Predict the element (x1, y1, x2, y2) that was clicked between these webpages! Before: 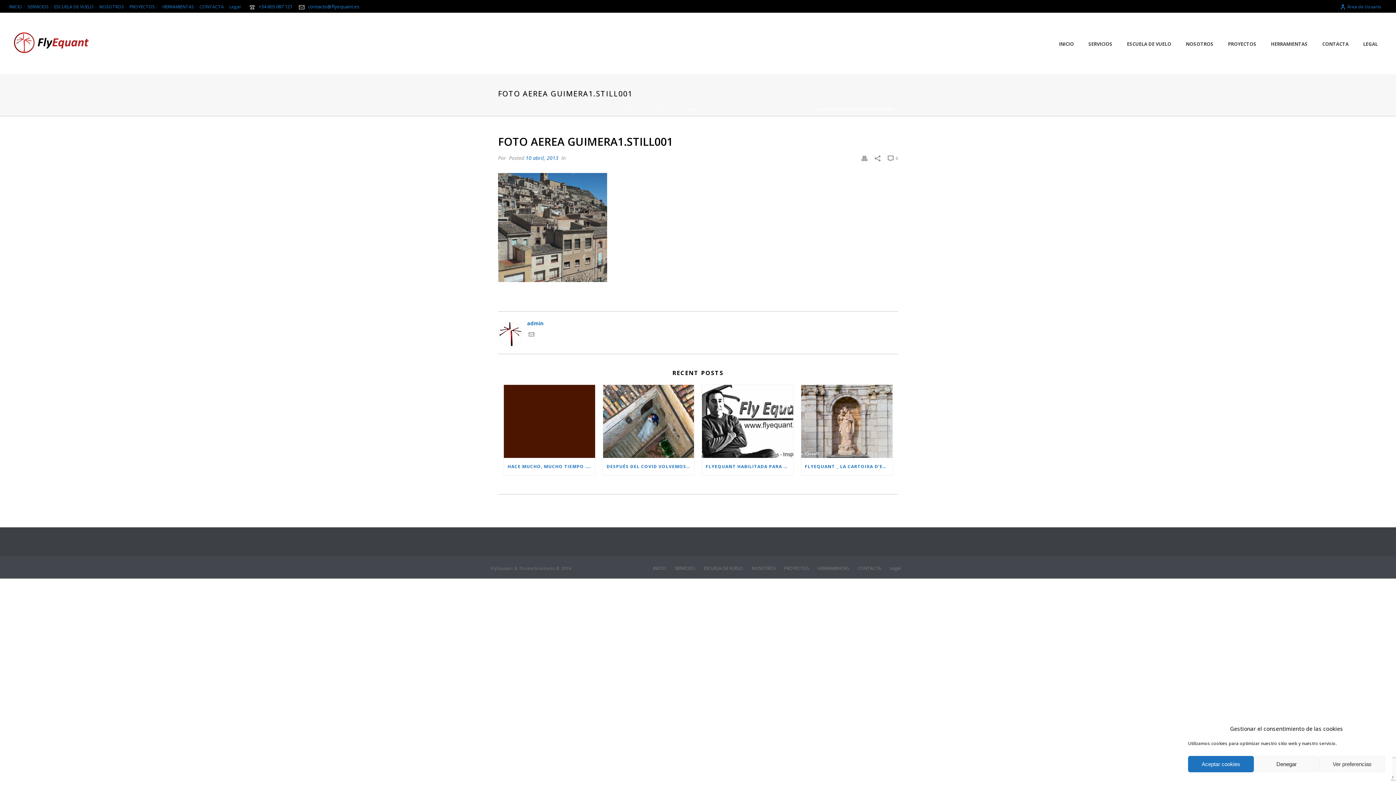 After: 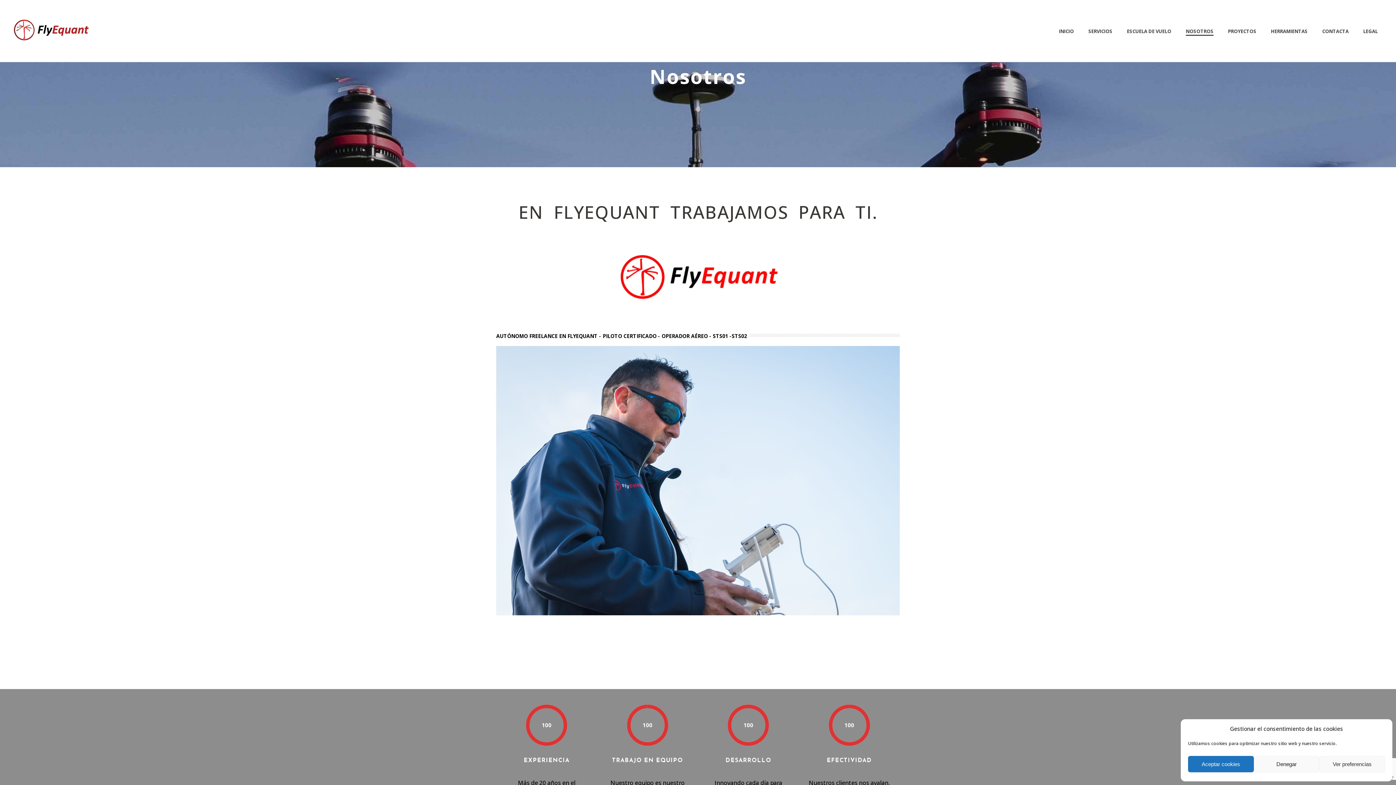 Action: label: NOSOTROS bbox: (752, 565, 775, 571)